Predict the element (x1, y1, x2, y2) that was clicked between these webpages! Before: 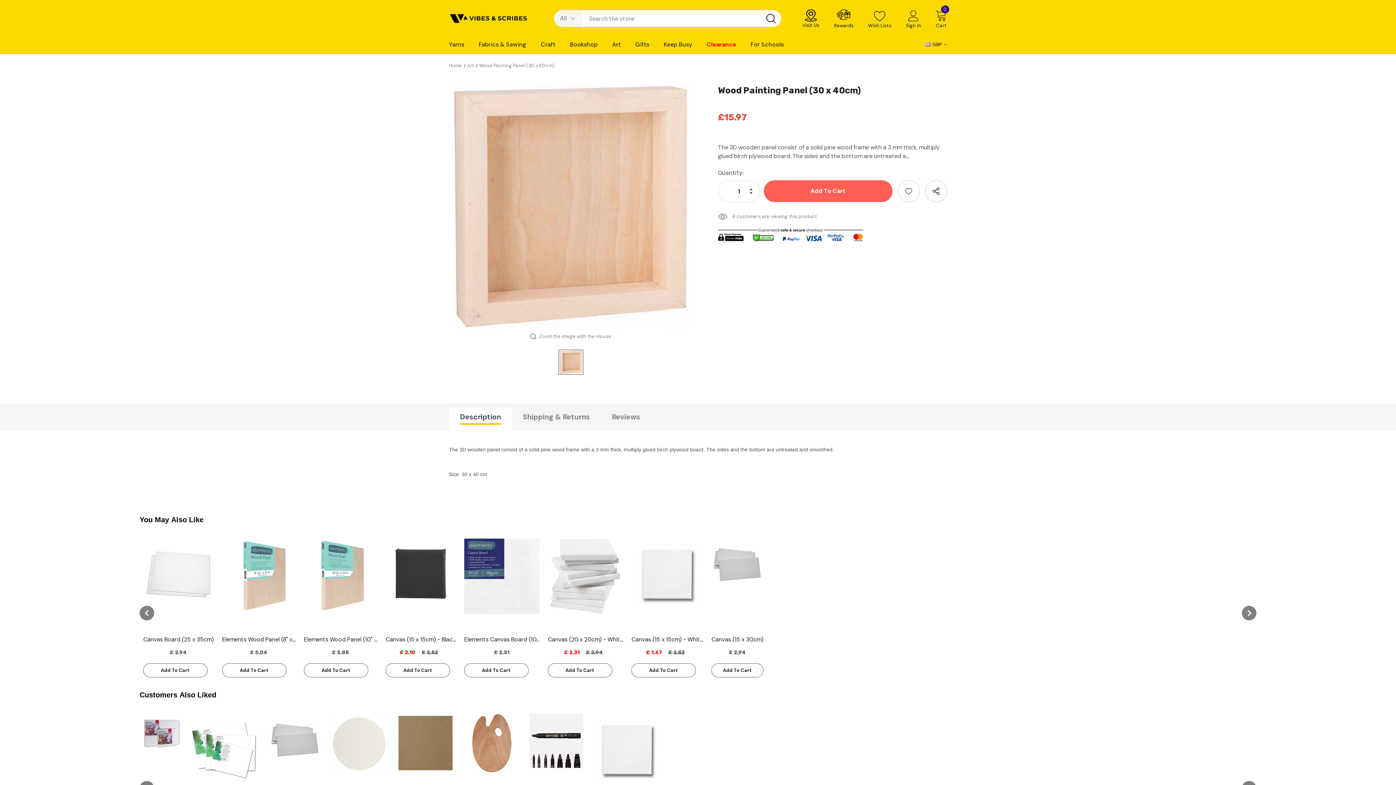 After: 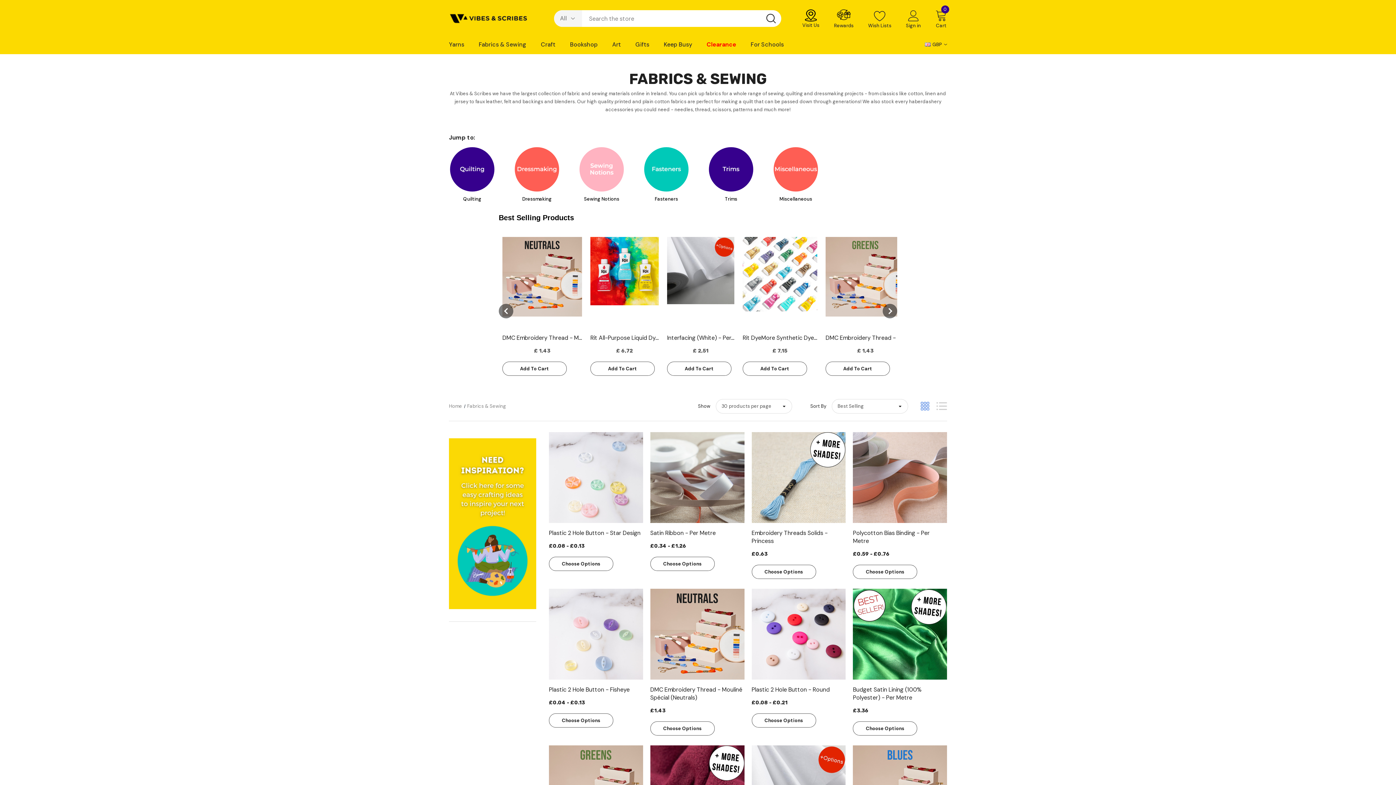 Action: label: Fabrics & Sewing bbox: (478, 39, 526, 54)